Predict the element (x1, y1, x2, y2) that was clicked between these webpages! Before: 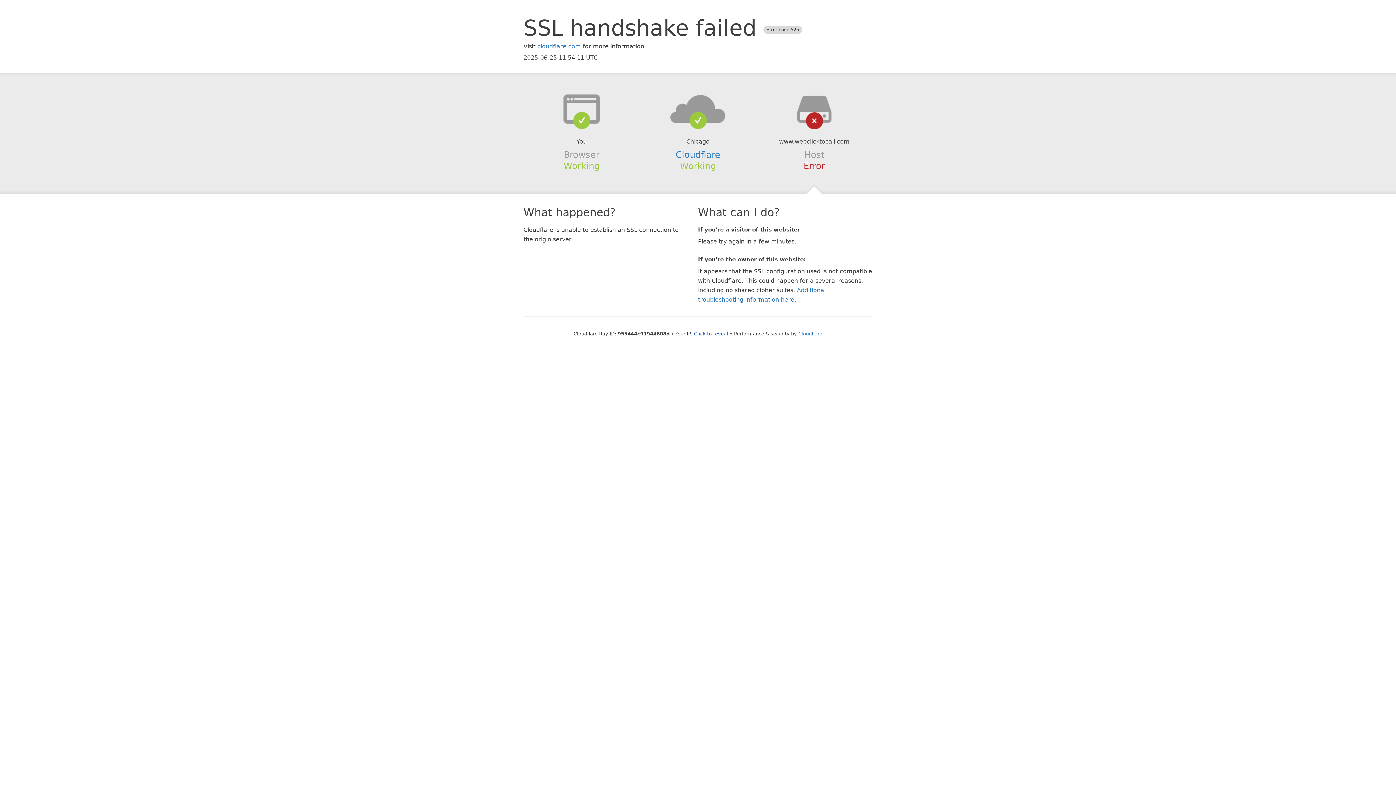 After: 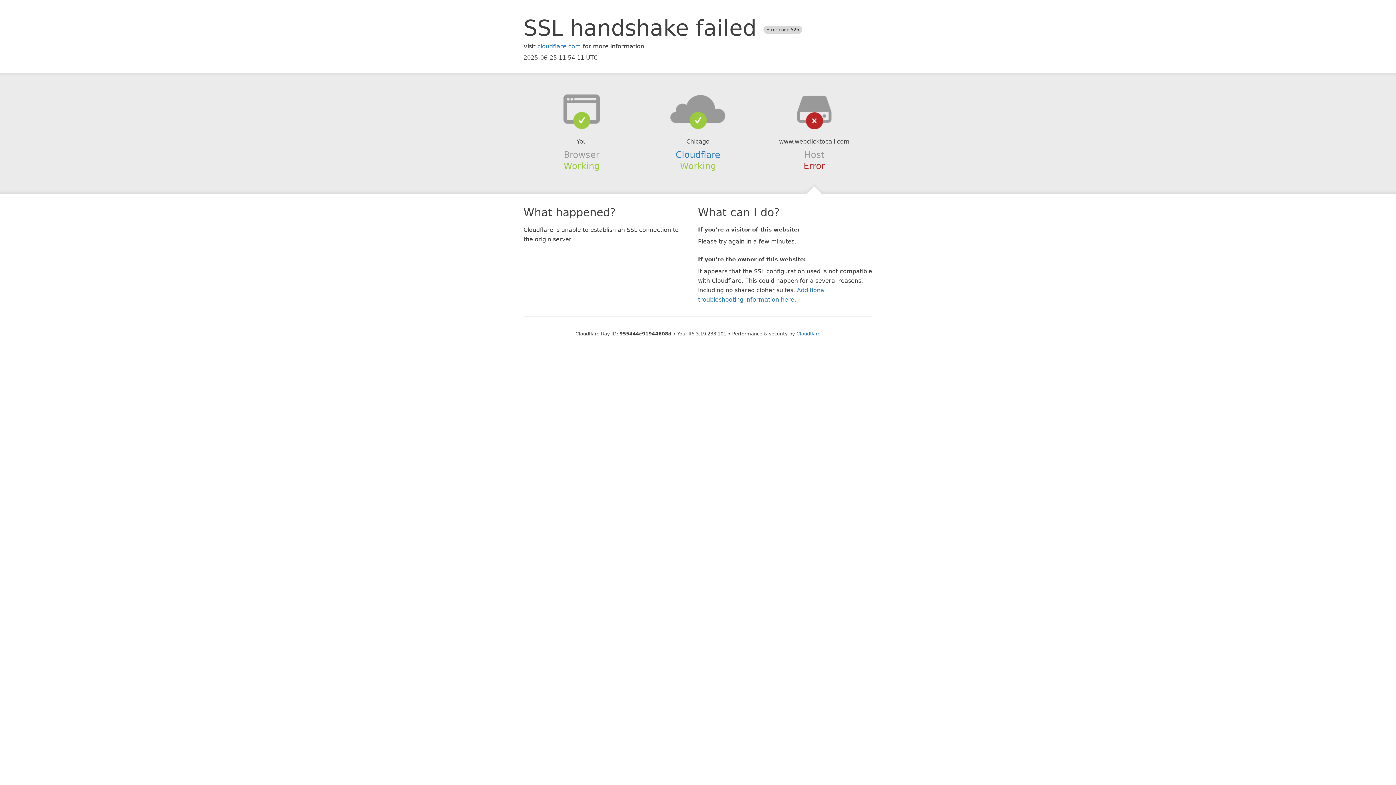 Action: bbox: (694, 331, 728, 336) label: Click to reveal